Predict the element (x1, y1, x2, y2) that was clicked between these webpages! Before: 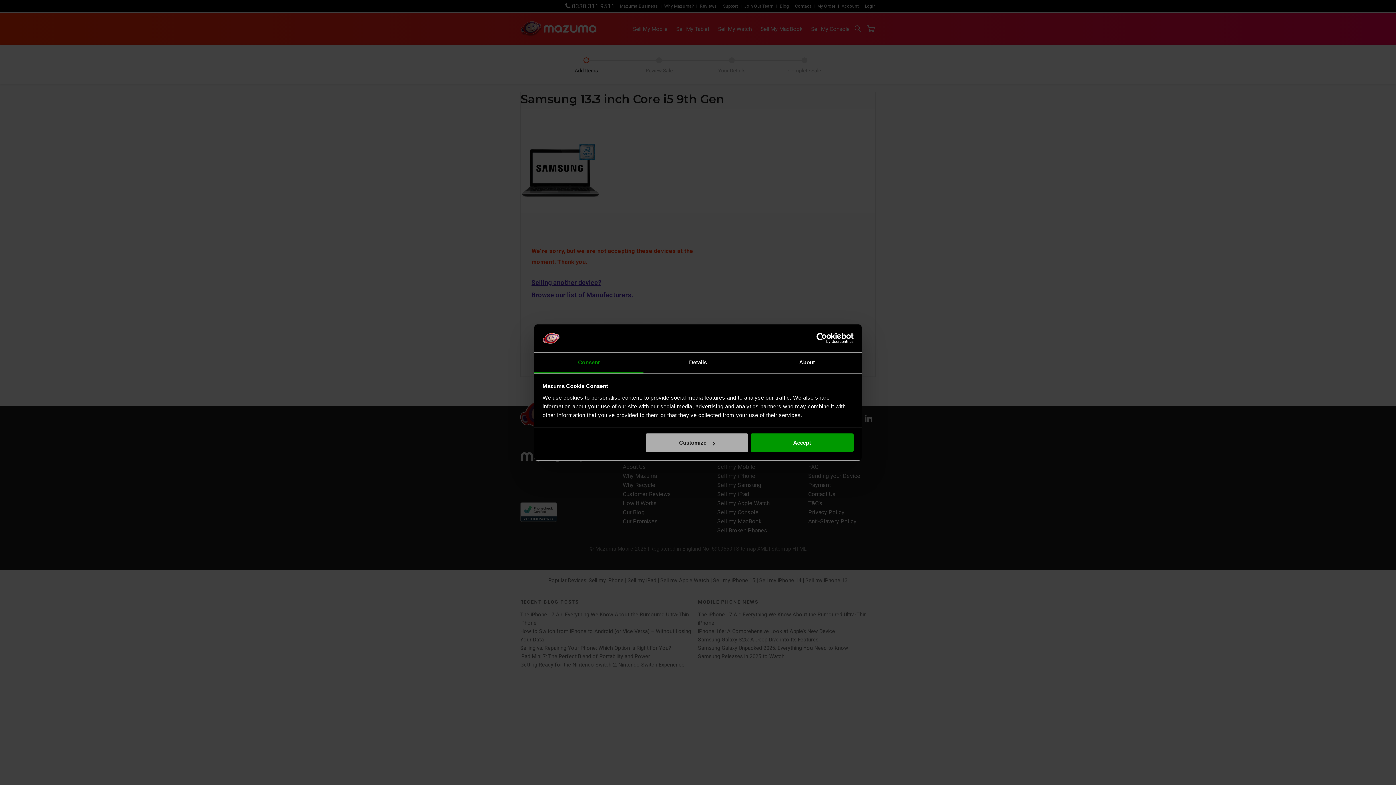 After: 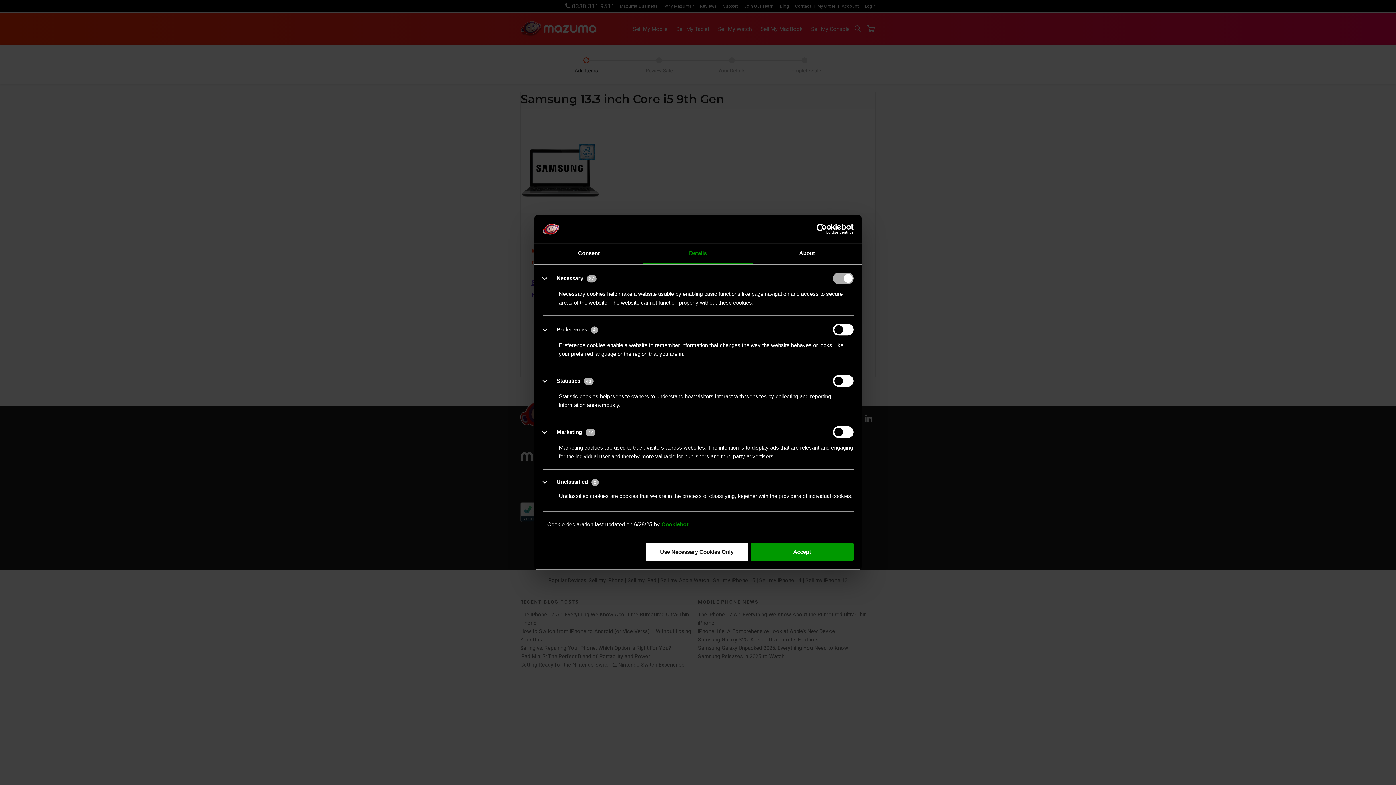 Action: label: Details bbox: (643, 352, 752, 373)